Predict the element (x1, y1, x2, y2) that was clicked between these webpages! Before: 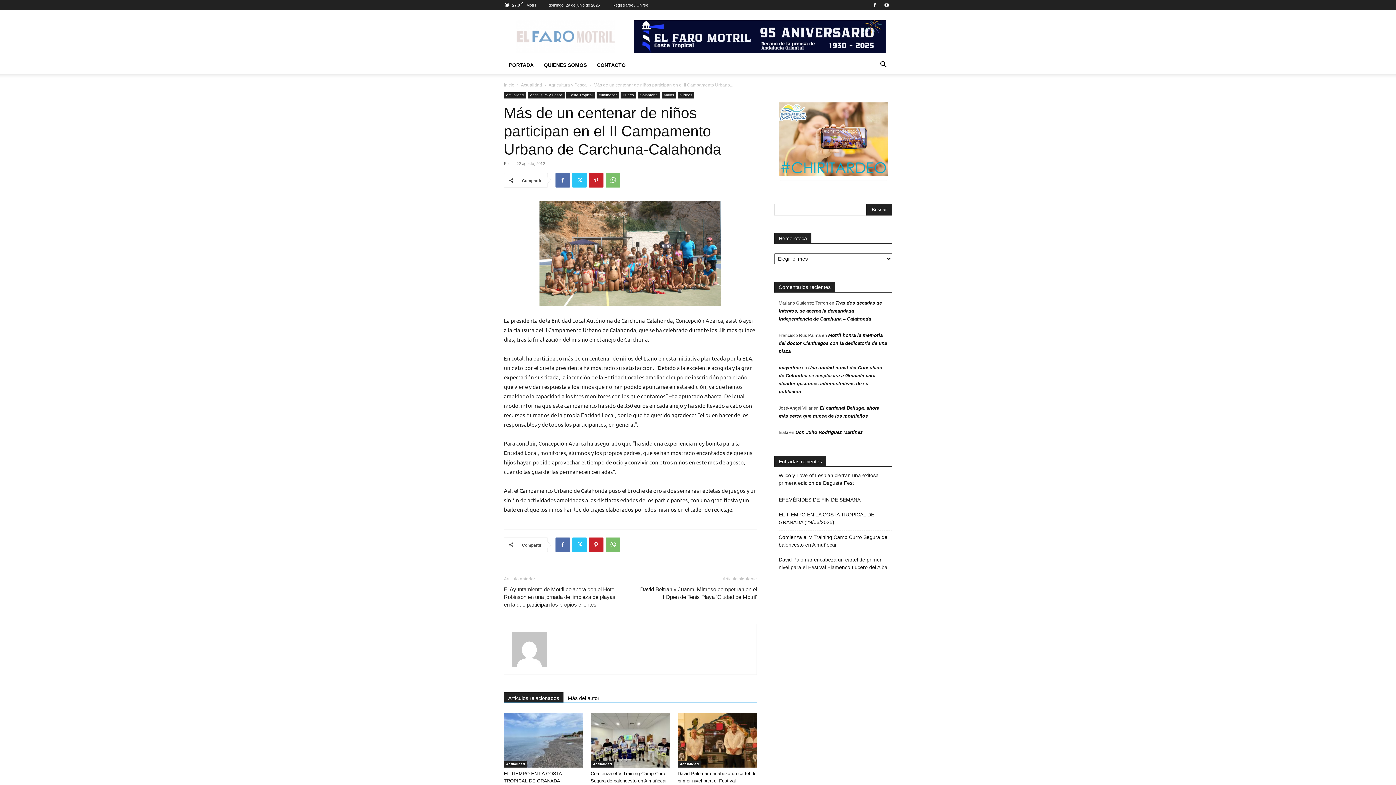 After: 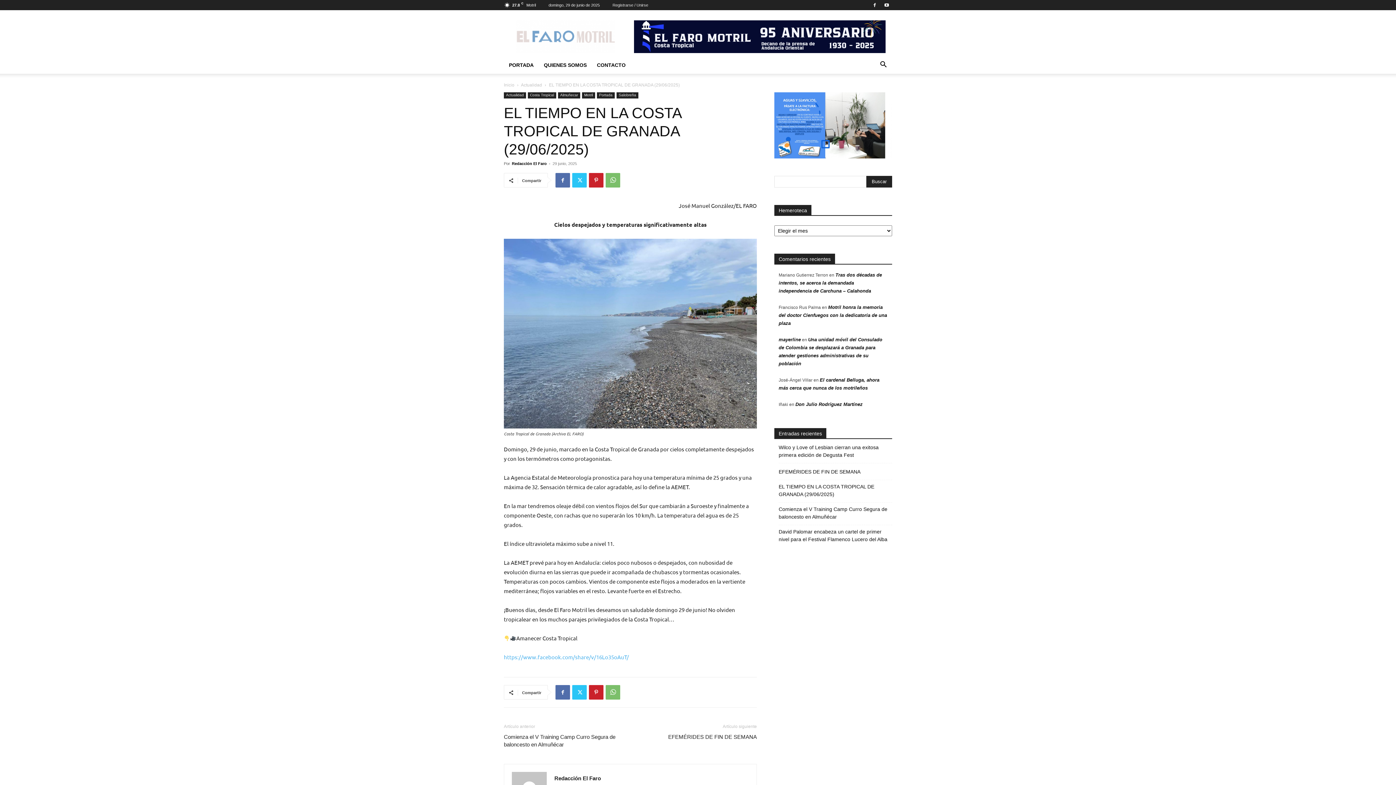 Action: bbox: (778, 511, 892, 526) label: EL TIEMPO EN LA COSTA TROPICAL DE GRANADA (29/06/2025)